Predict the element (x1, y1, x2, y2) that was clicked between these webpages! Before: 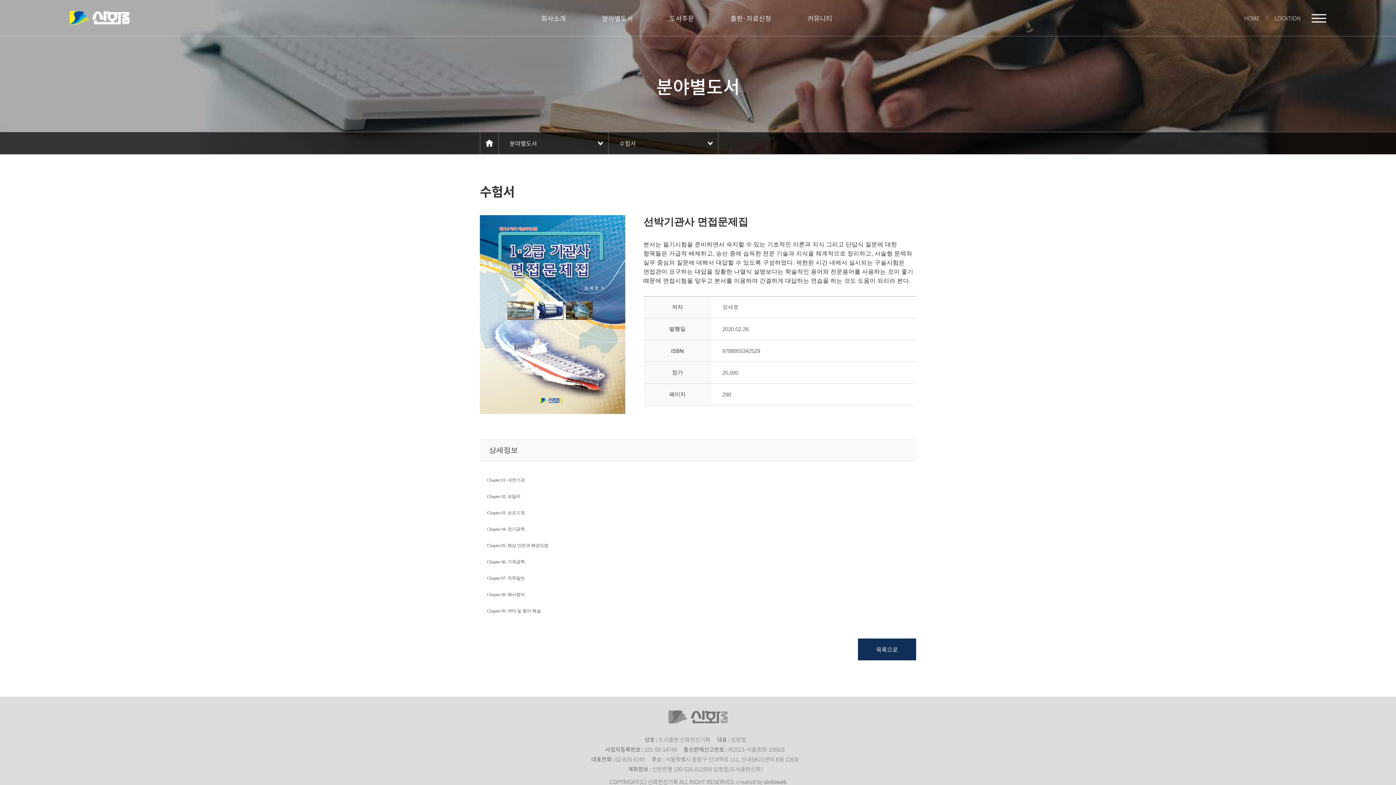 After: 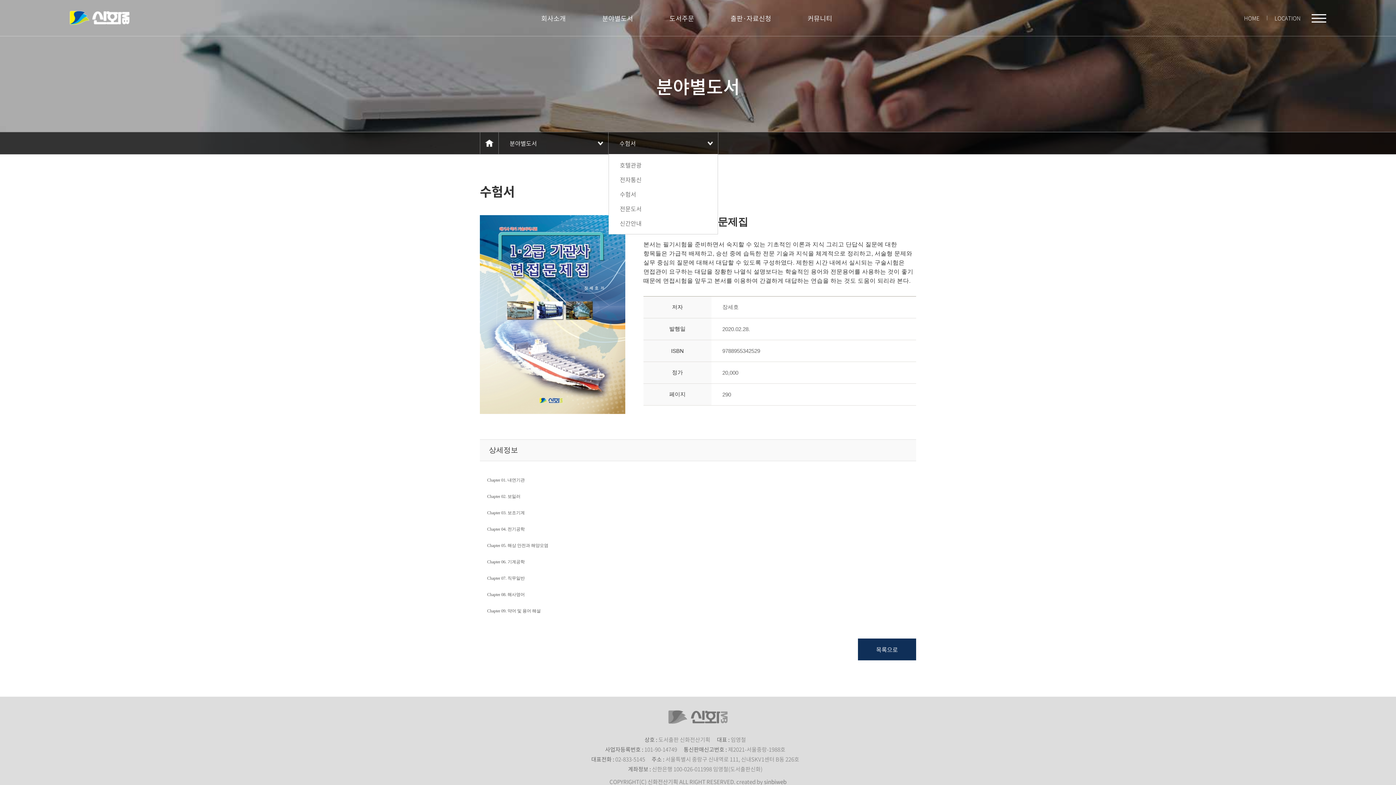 Action: label: 수험서 bbox: (608, 132, 718, 154)